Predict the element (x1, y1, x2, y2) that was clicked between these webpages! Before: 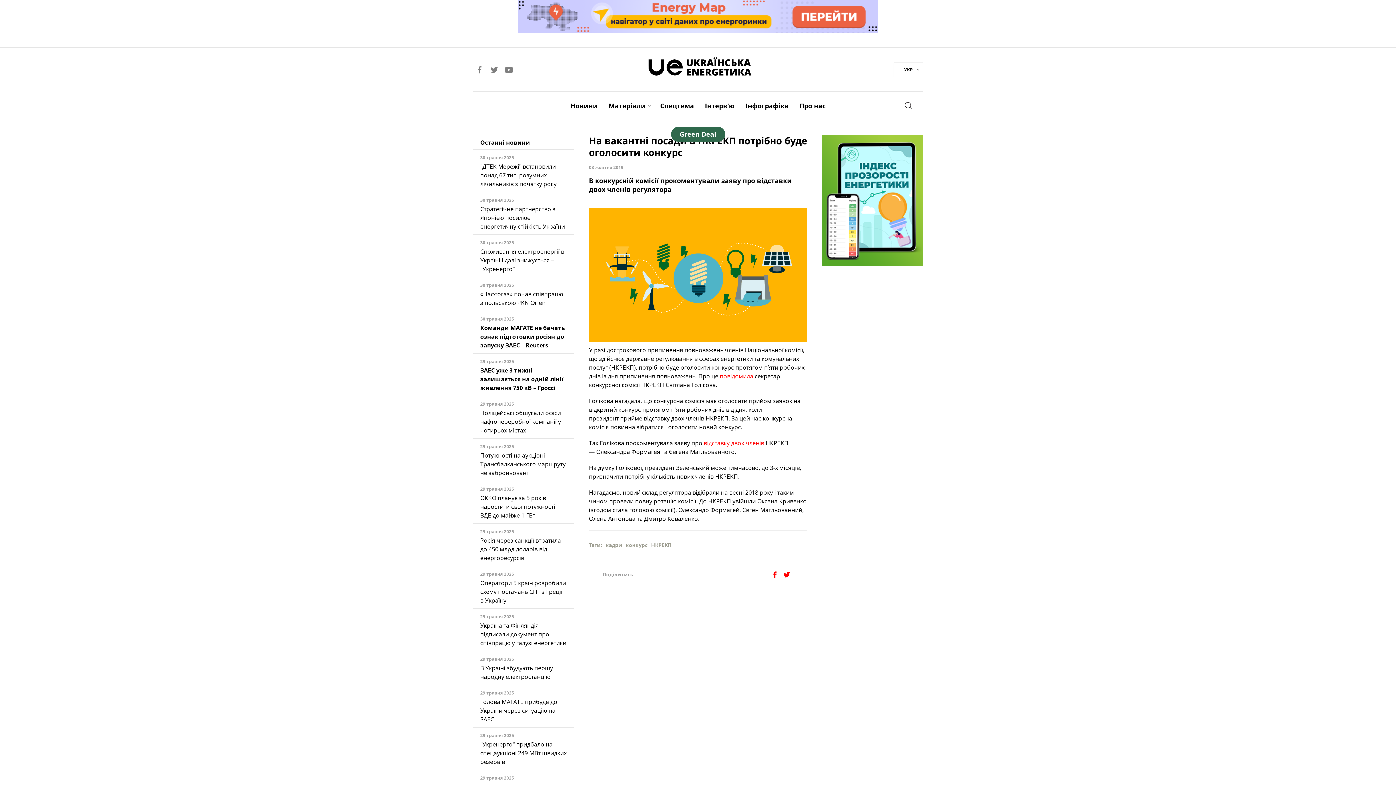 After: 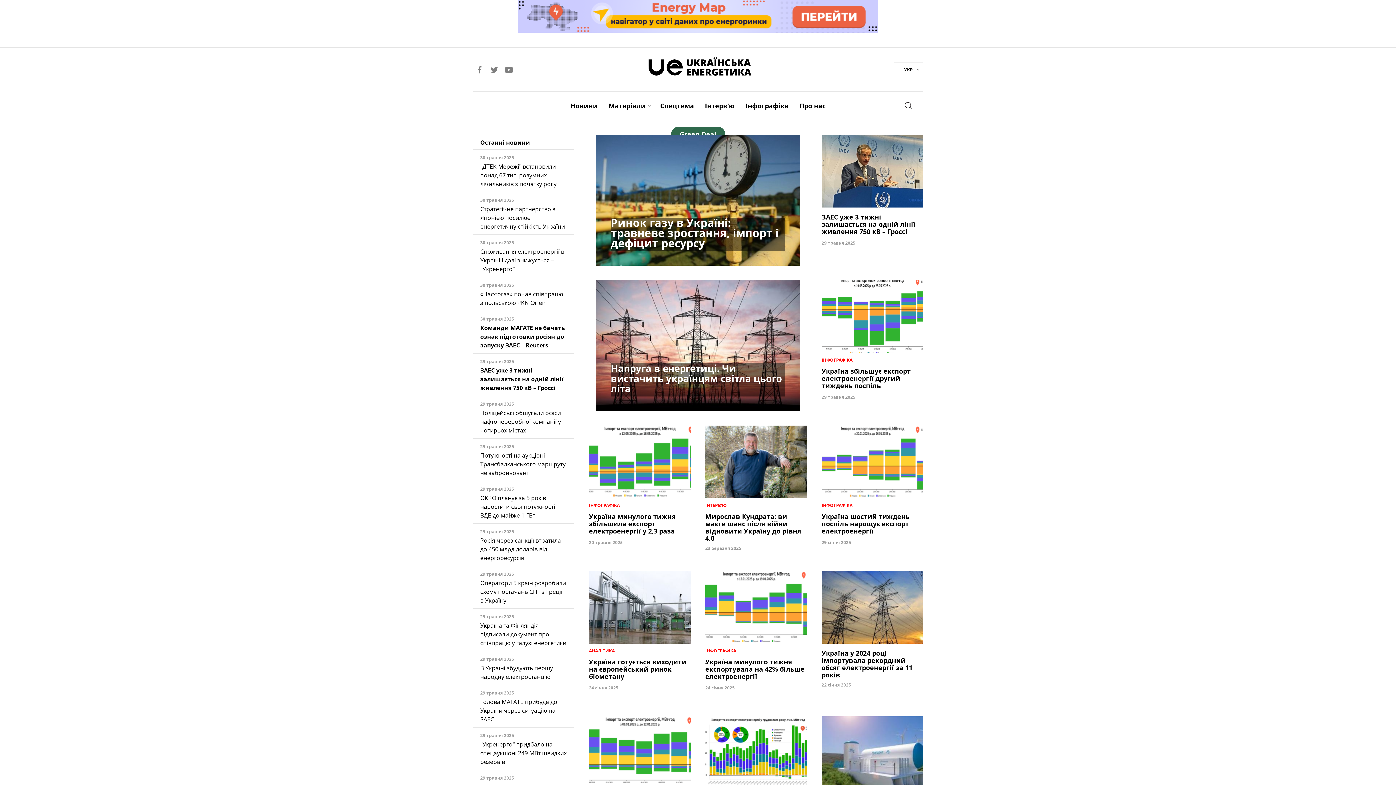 Action: bbox: (648, 61, 751, 69)